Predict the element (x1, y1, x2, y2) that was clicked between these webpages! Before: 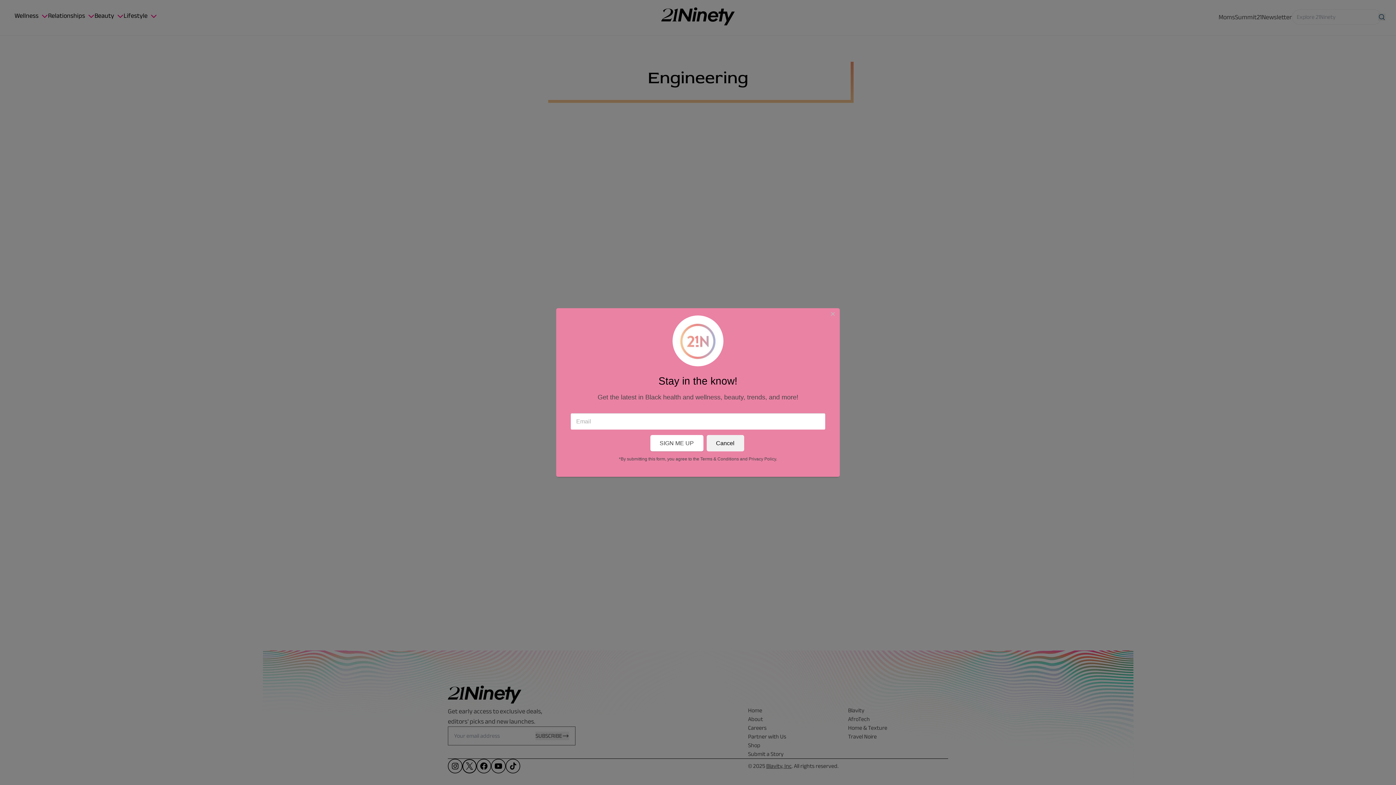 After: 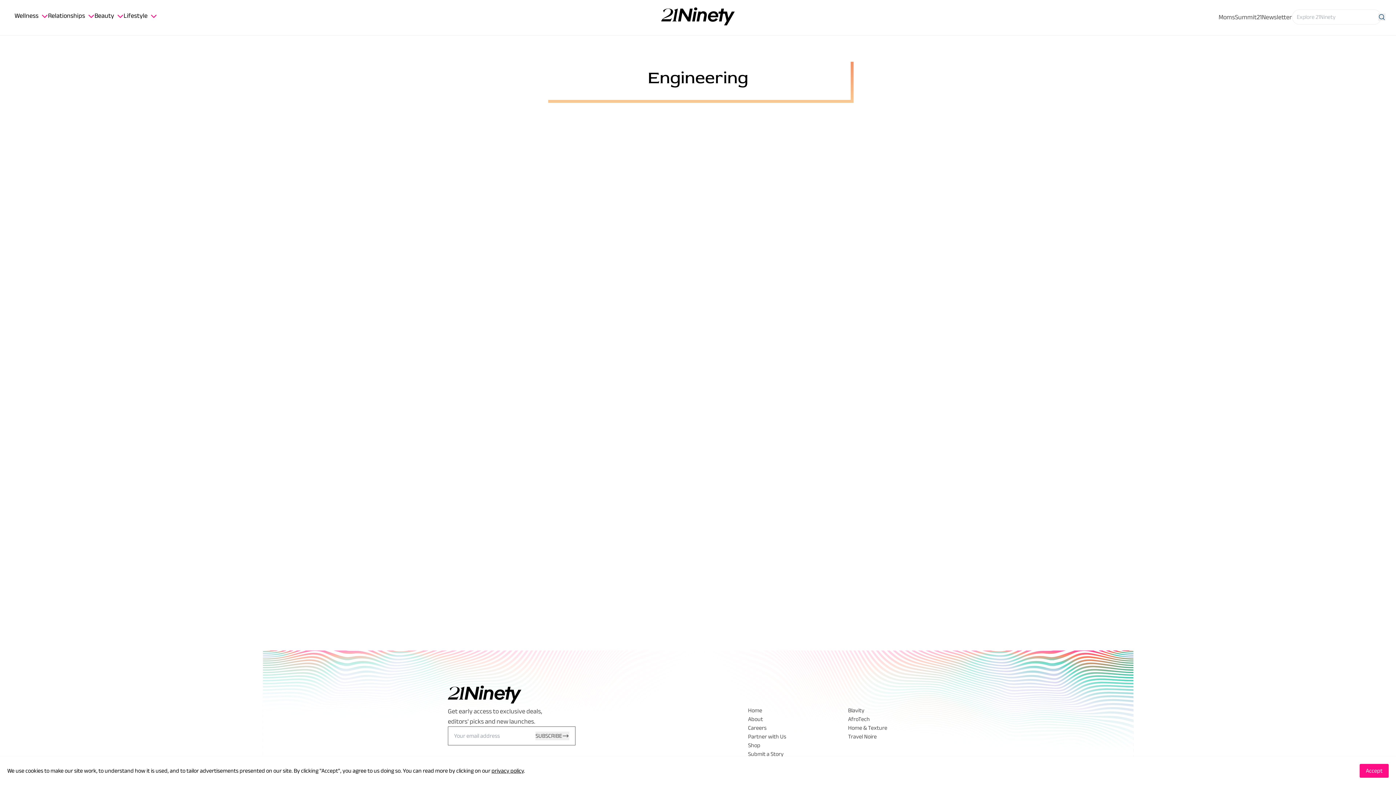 Action: bbox: (706, 435, 744, 451) label: Cancel